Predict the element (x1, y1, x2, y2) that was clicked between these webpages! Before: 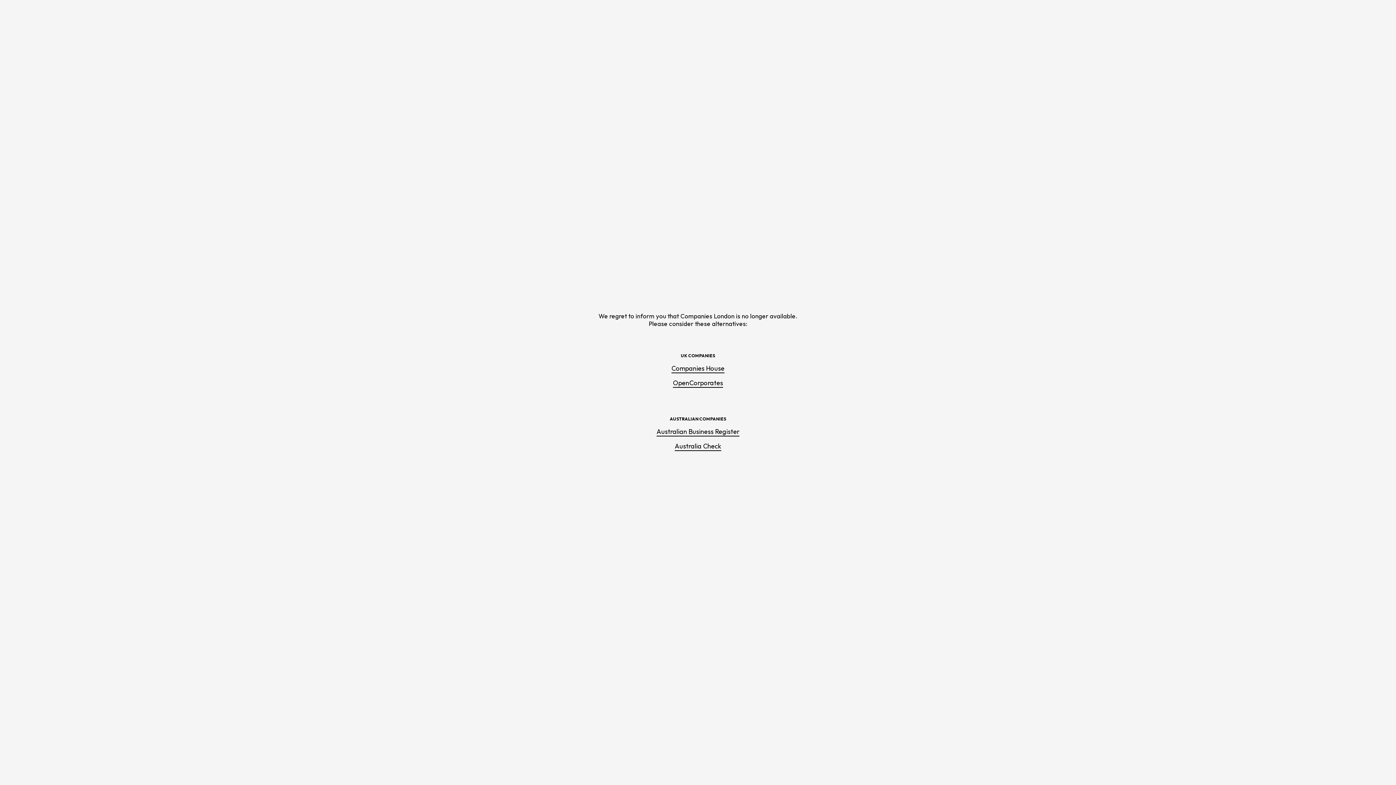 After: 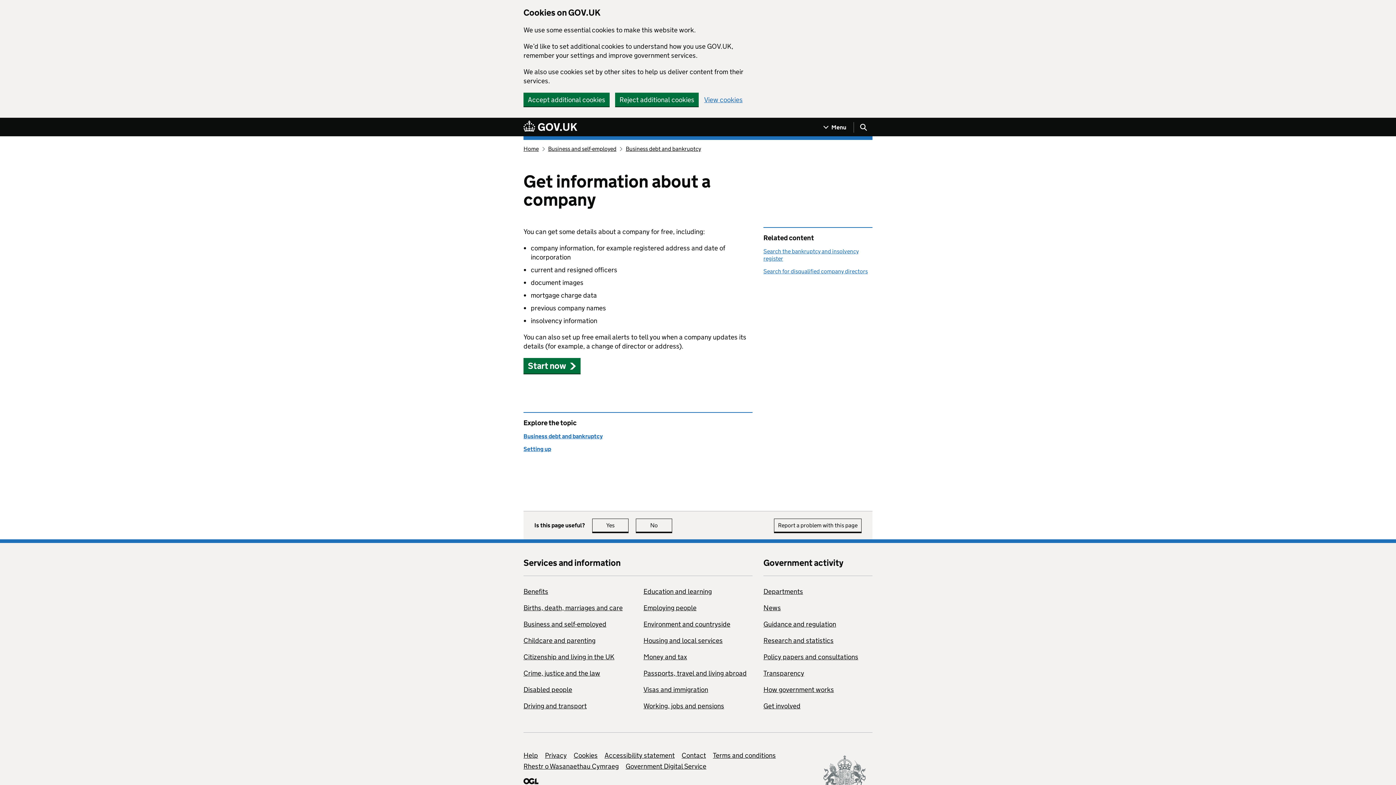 Action: label: Companies House bbox: (671, 364, 724, 373)